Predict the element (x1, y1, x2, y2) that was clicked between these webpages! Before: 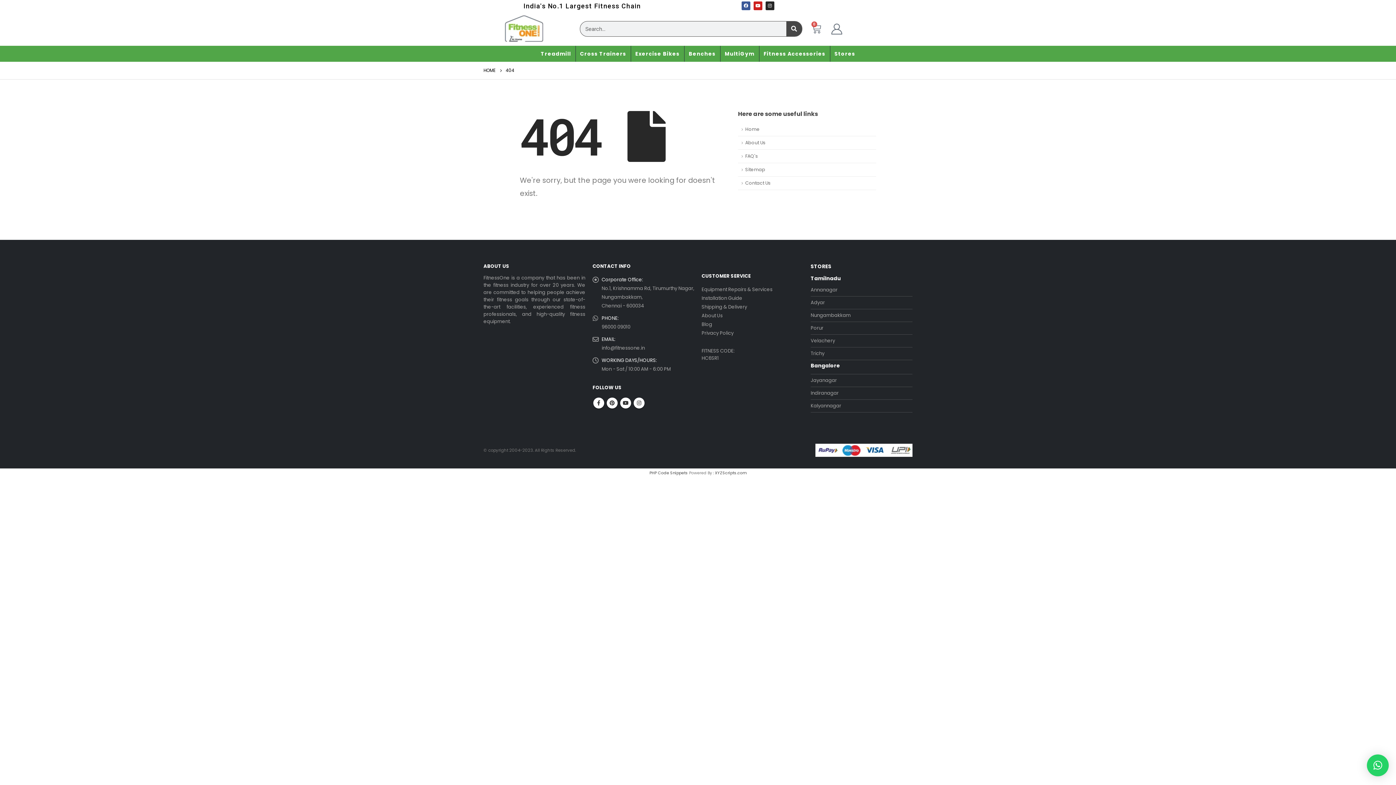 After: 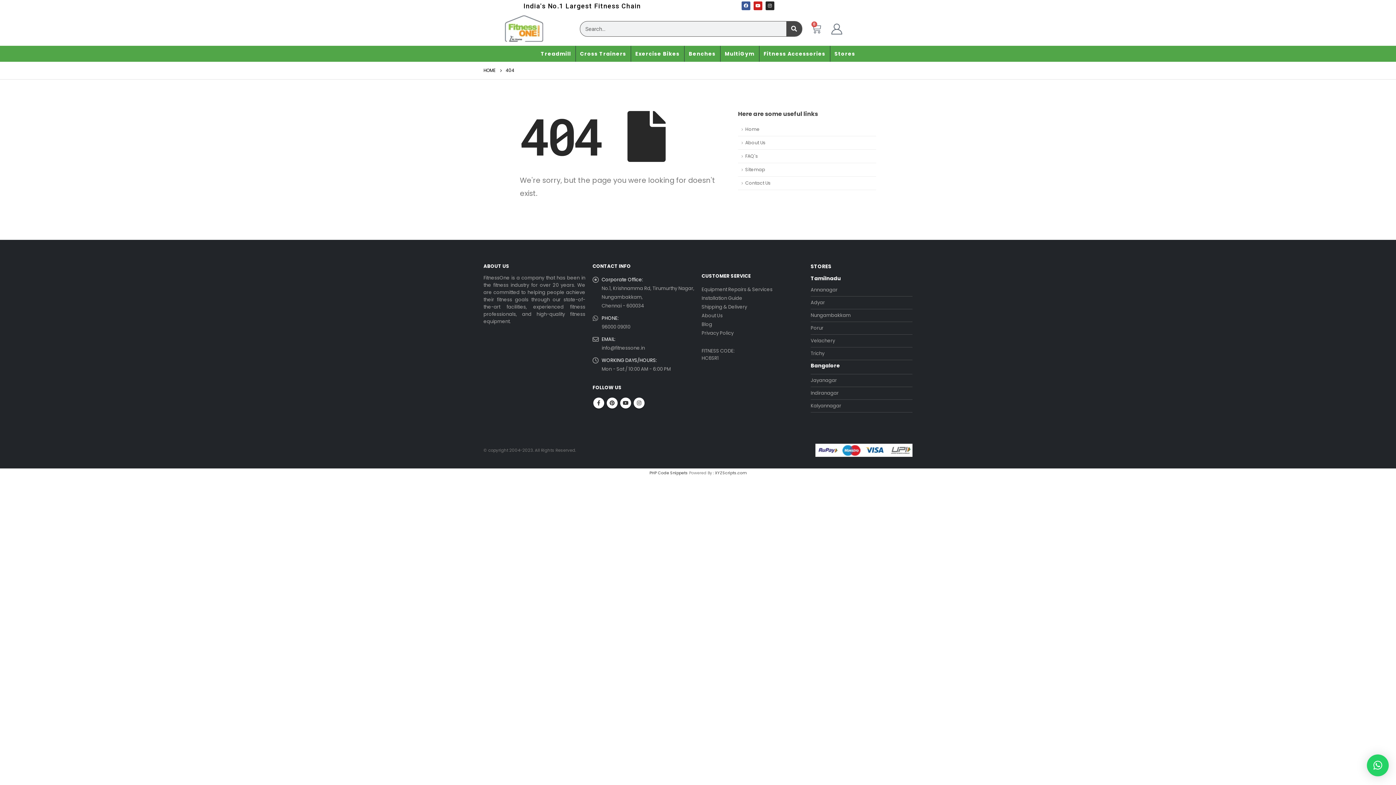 Action: bbox: (649, 470, 688, 476) label: PHP Code Snippets